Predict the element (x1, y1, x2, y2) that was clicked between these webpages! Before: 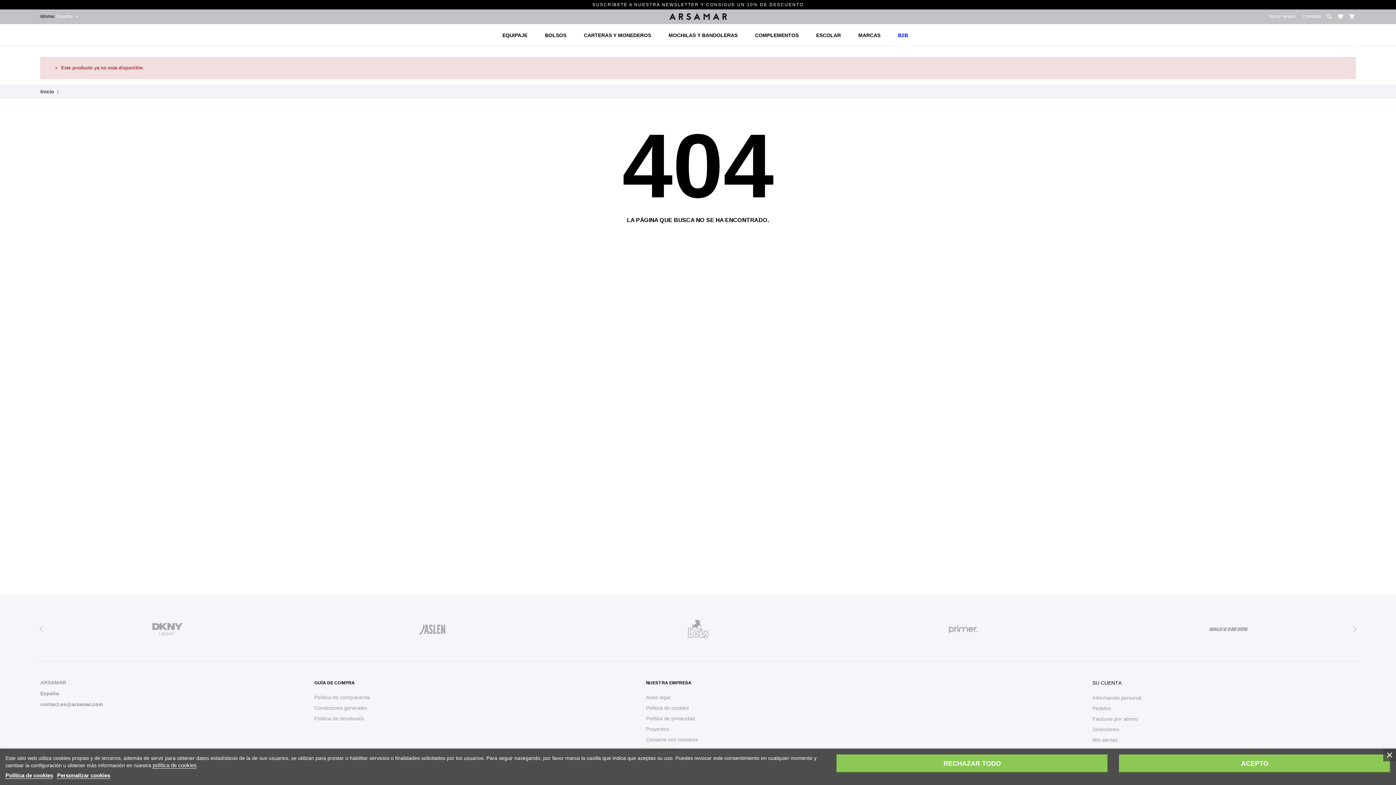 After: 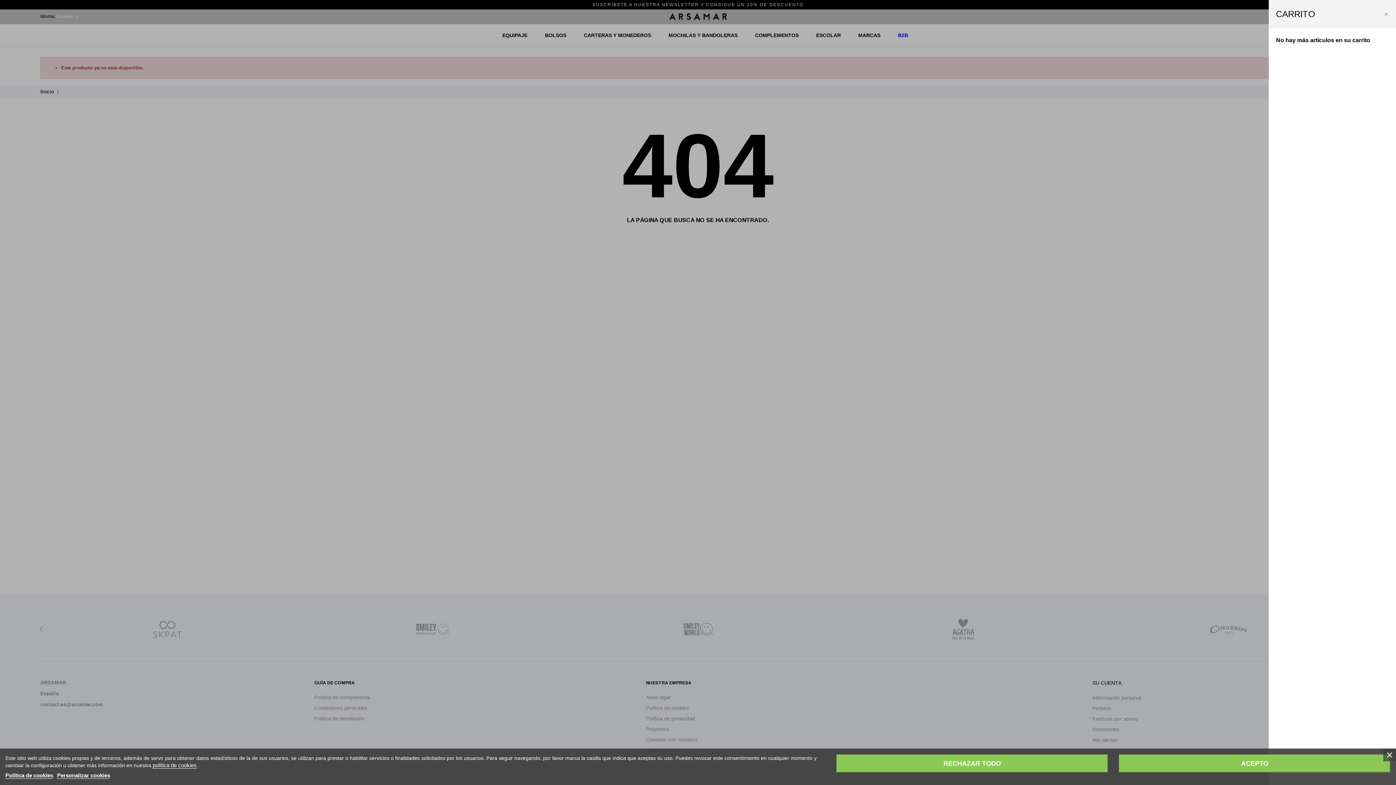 Action: bbox: (1349, 13, 1355, 20) label: shopping_cart